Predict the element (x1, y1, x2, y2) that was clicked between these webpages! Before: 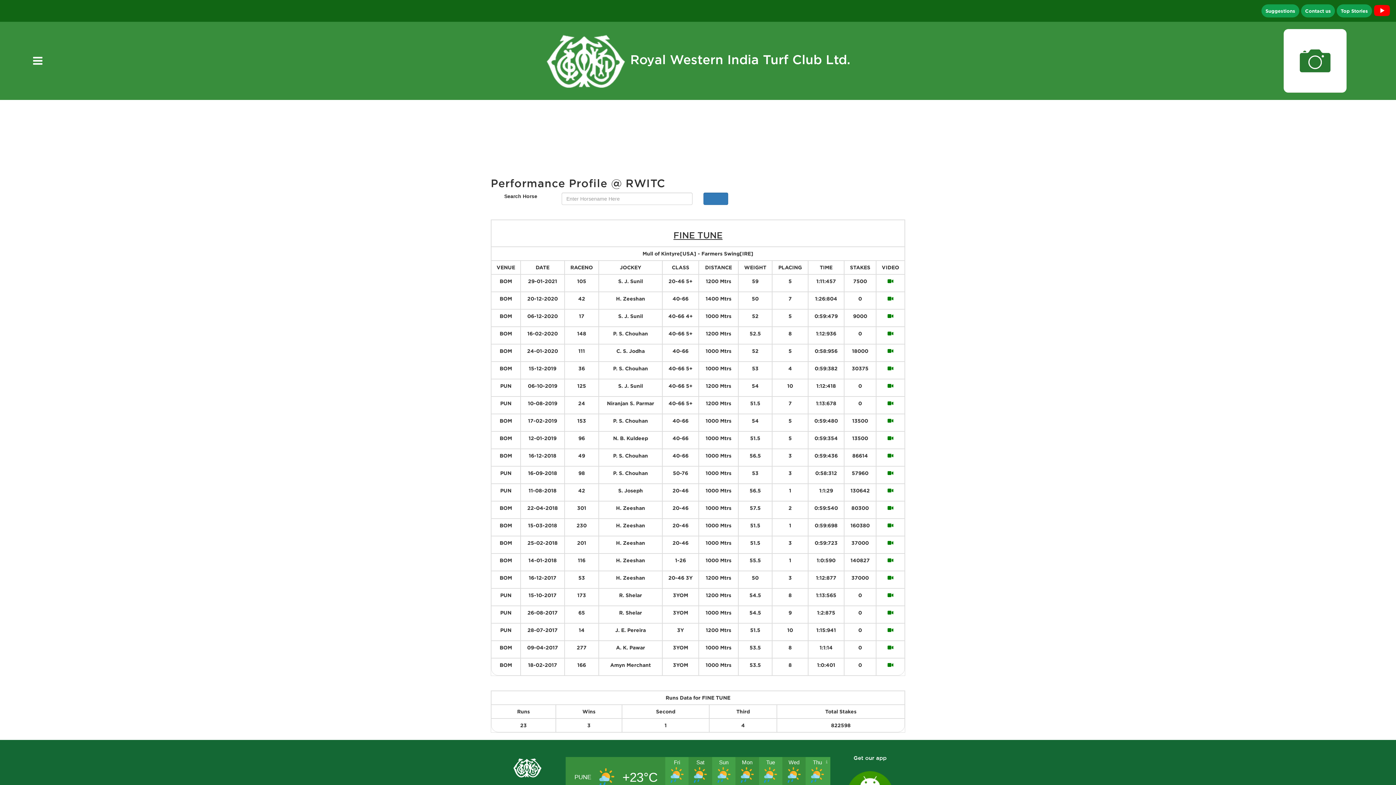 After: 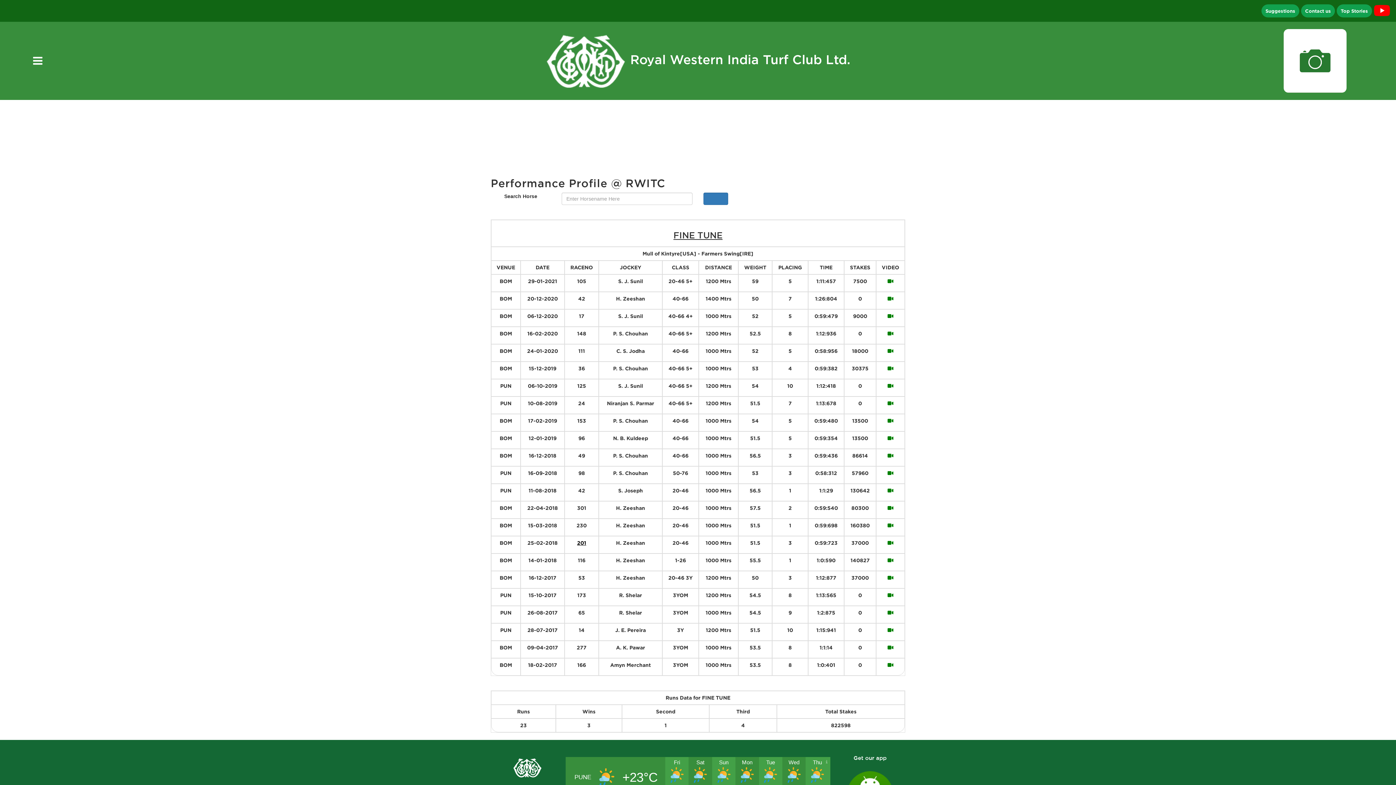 Action: label: 201 bbox: (568, 539, 595, 546)